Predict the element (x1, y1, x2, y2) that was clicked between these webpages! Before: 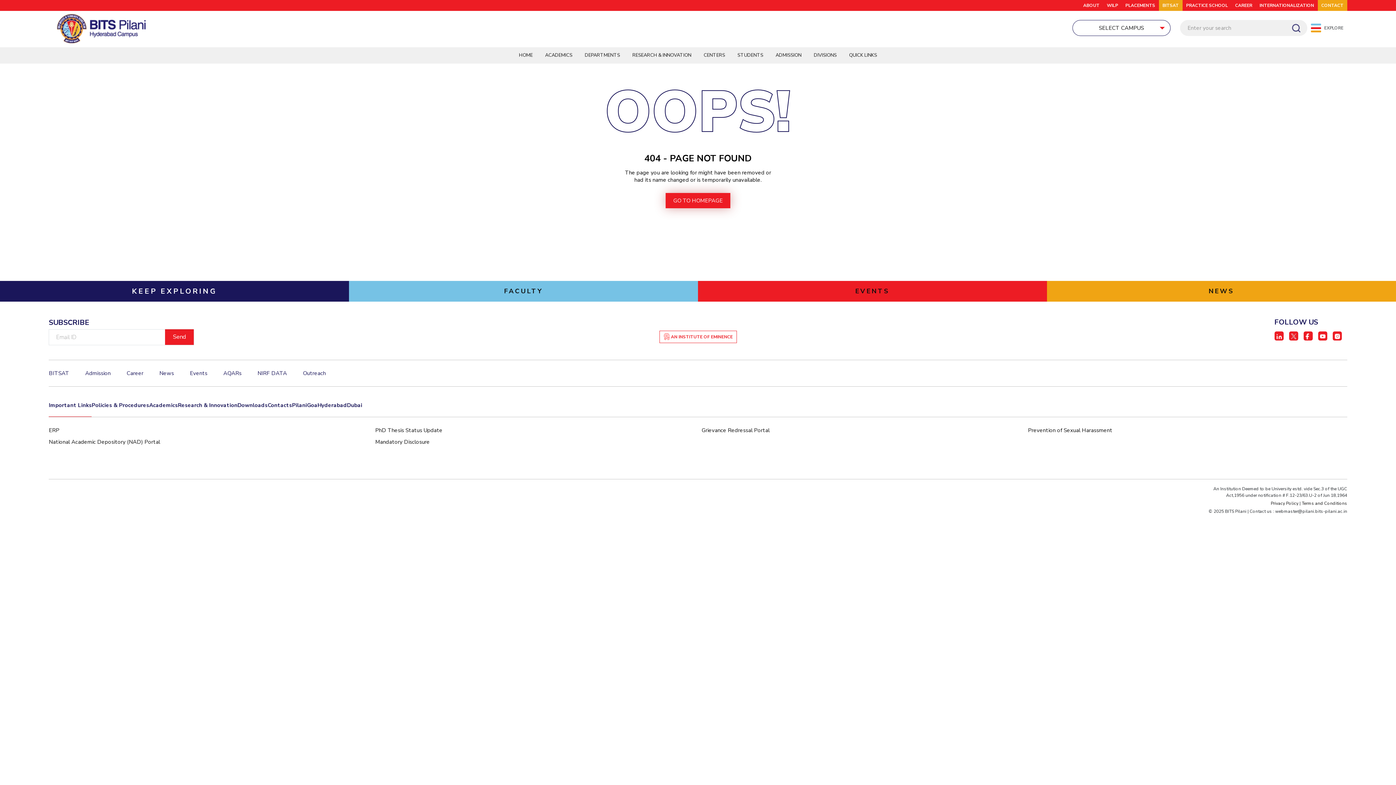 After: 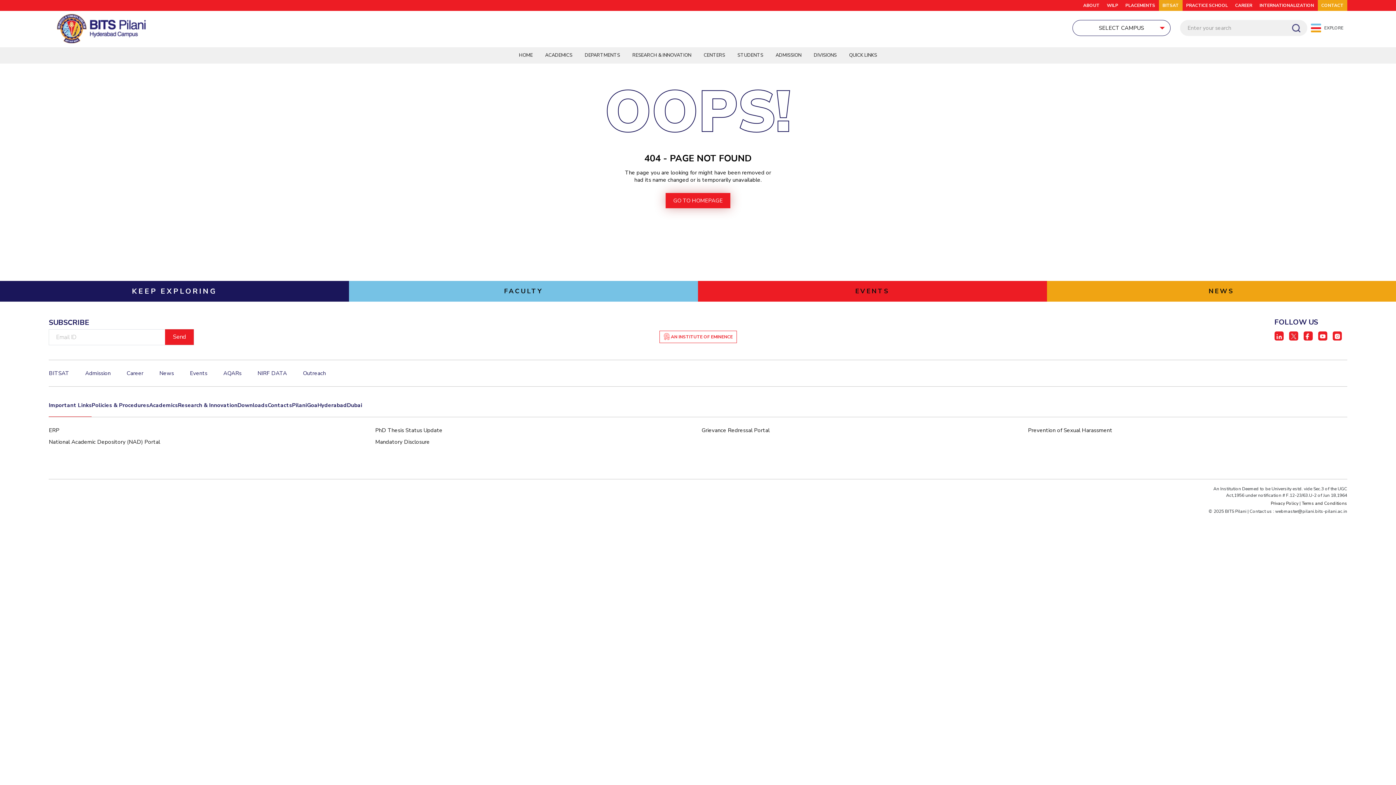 Action: label: Contacts bbox: (267, 401, 292, 417)